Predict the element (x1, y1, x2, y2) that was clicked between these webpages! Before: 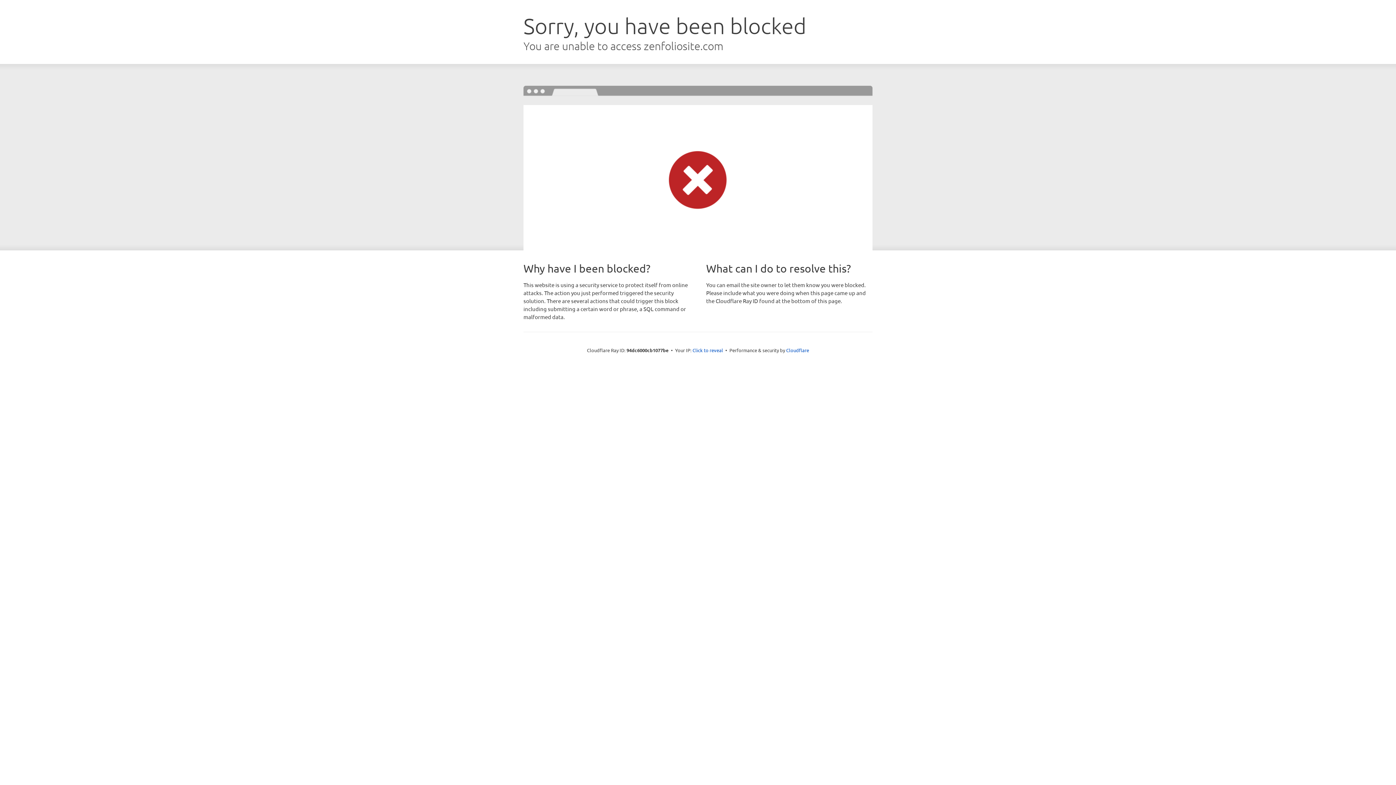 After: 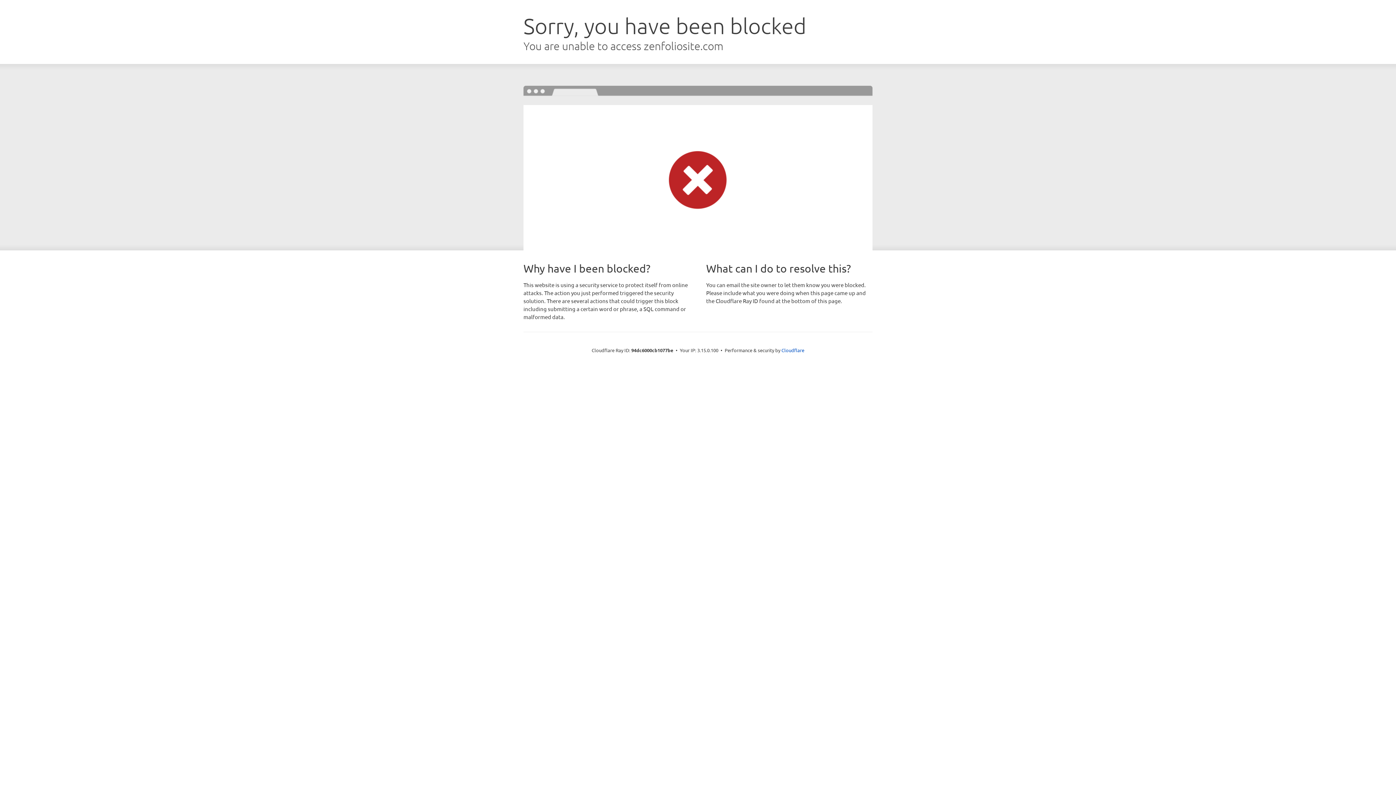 Action: bbox: (692, 346, 723, 353) label: Click to reveal